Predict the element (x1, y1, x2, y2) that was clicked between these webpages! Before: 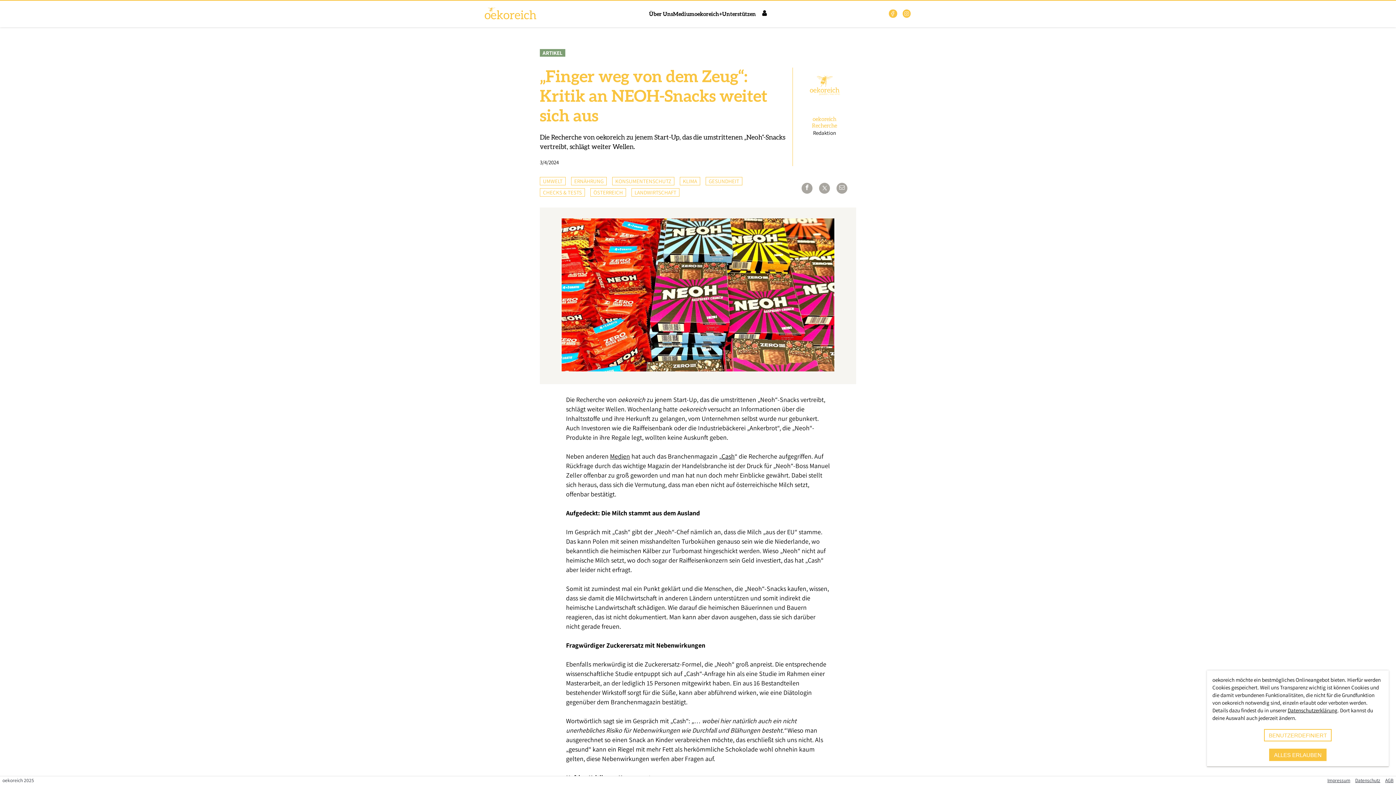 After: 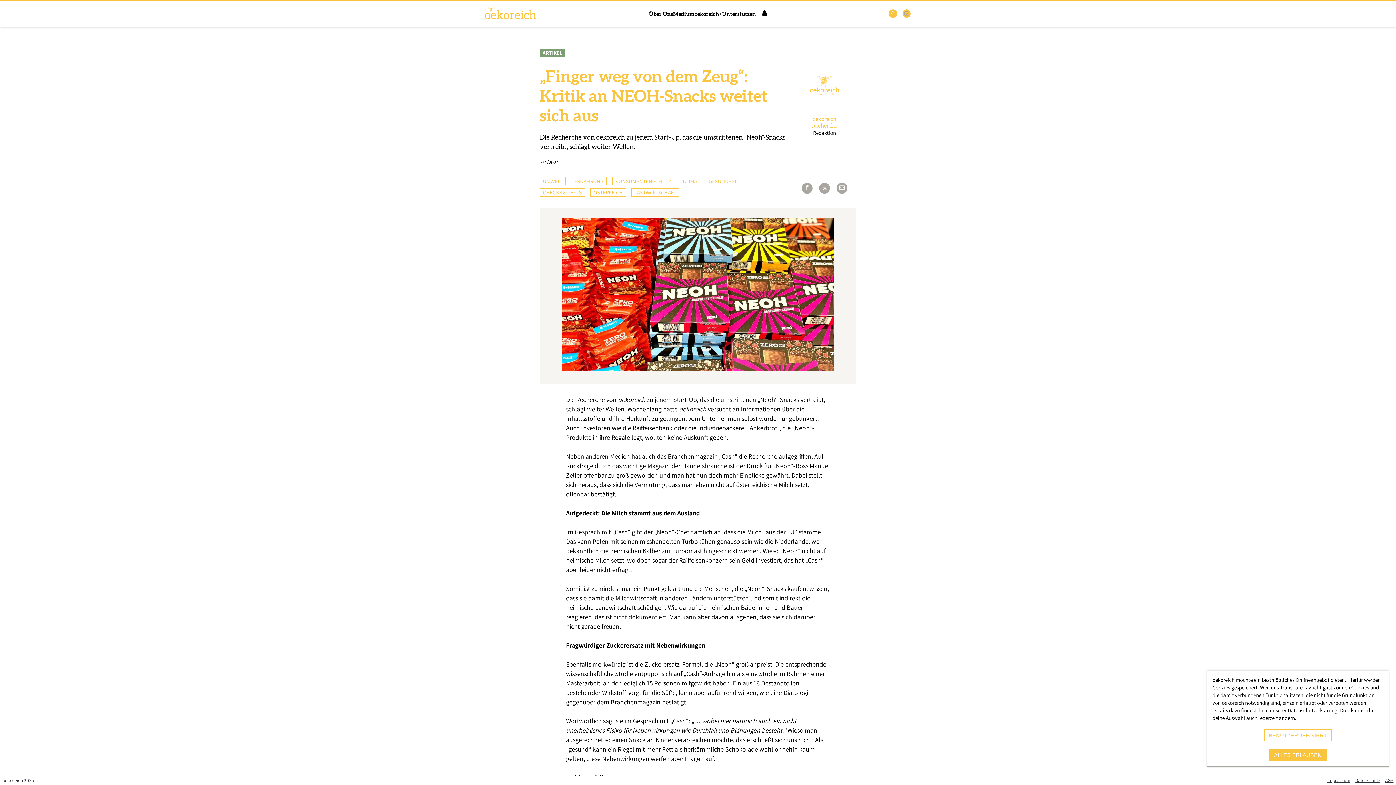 Action: bbox: (902, 9, 910, 17)